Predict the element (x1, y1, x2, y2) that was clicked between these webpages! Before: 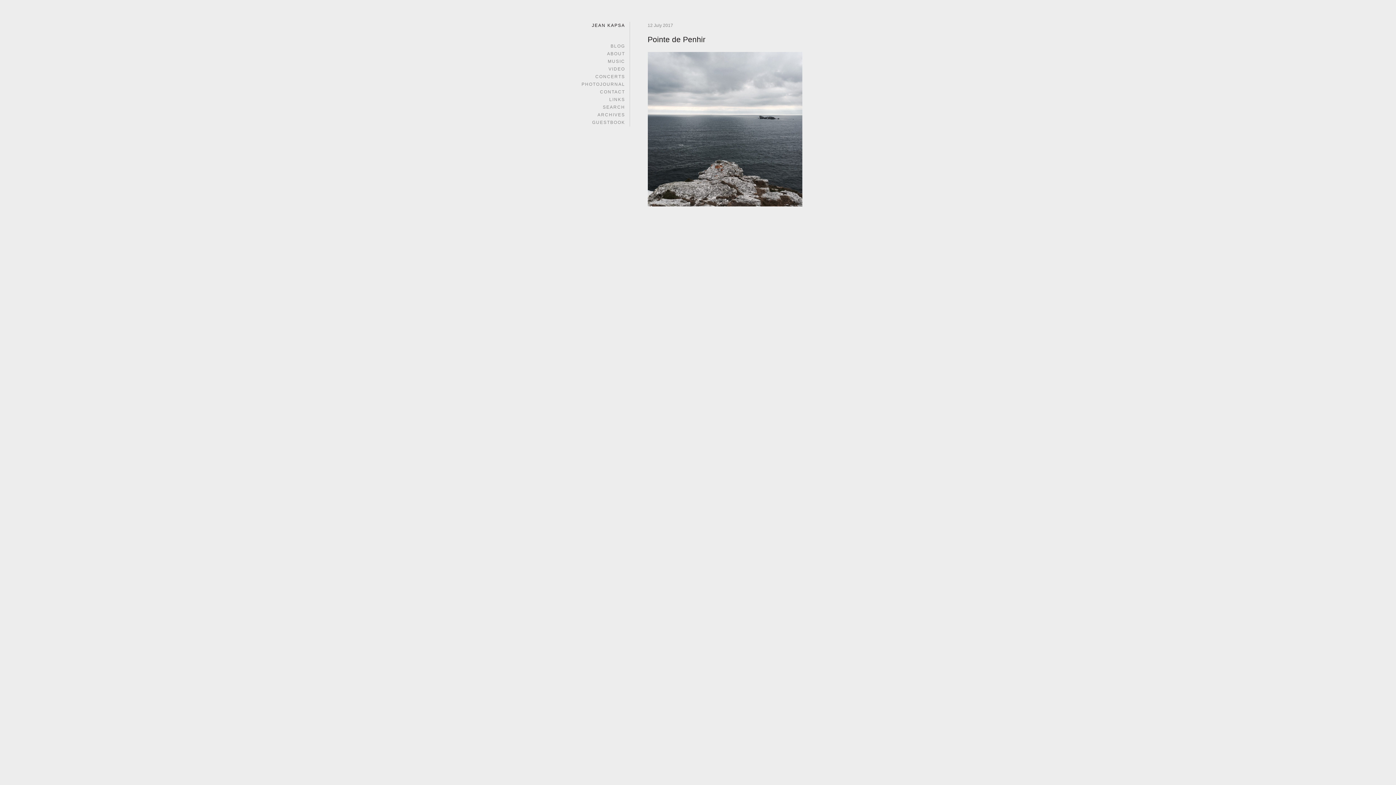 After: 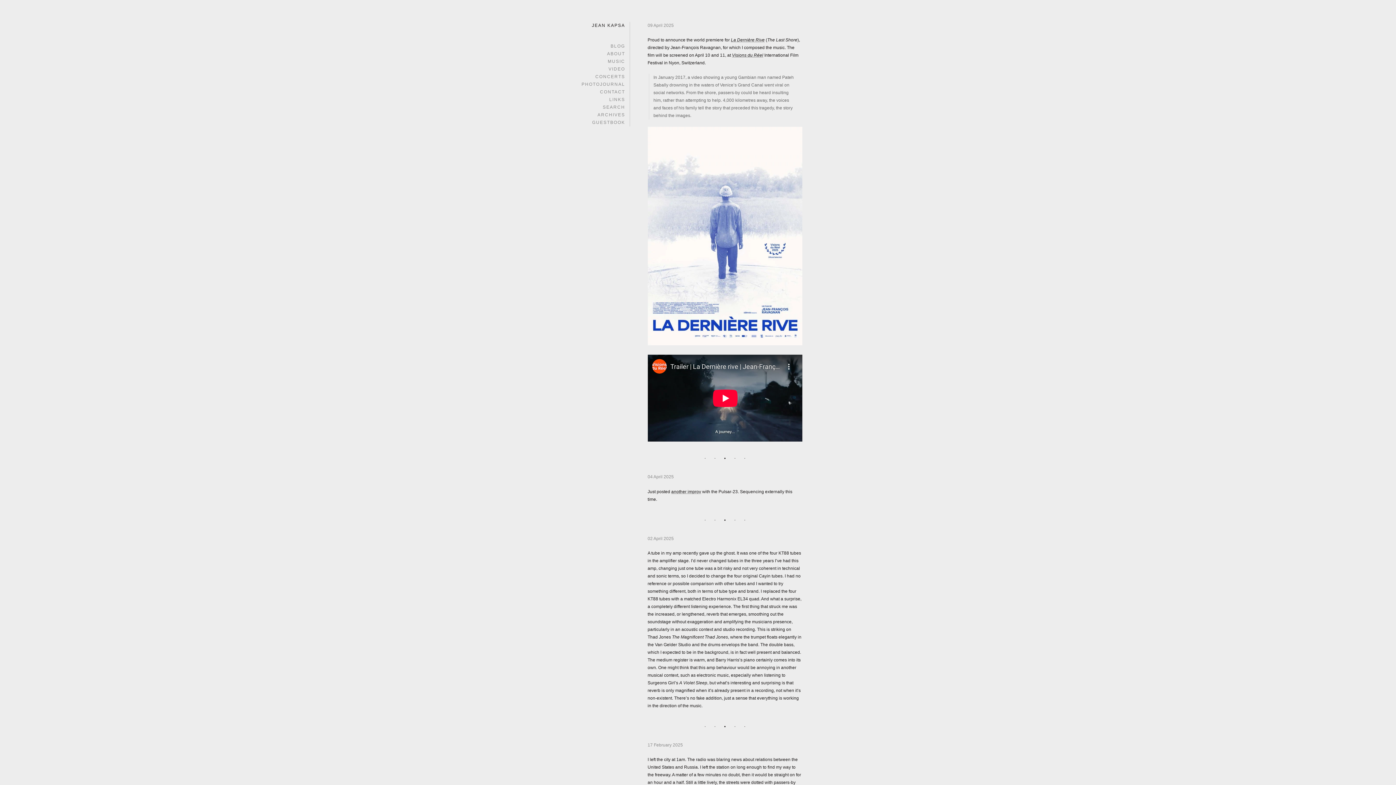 Action: label: JEAN KAPSA bbox: (567, 21, 625, 29)